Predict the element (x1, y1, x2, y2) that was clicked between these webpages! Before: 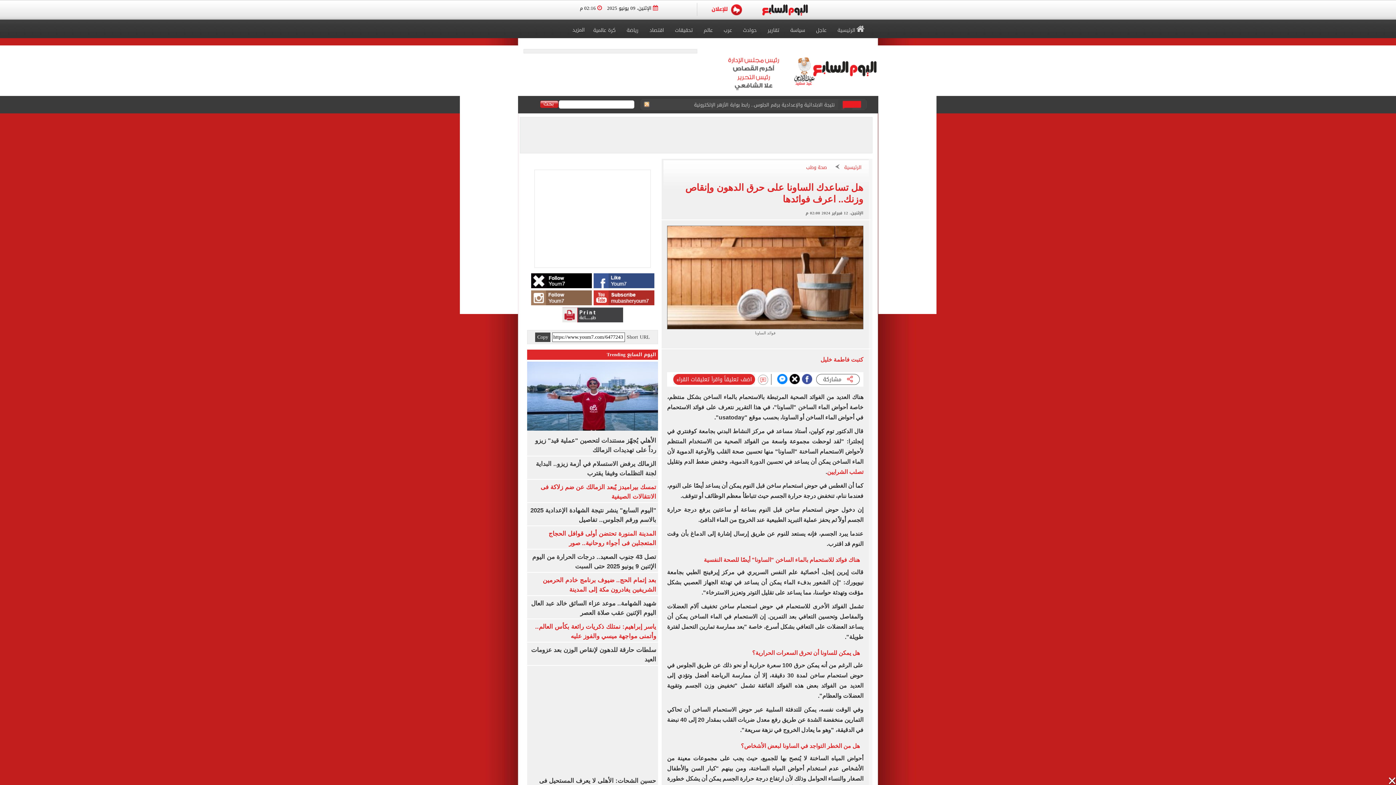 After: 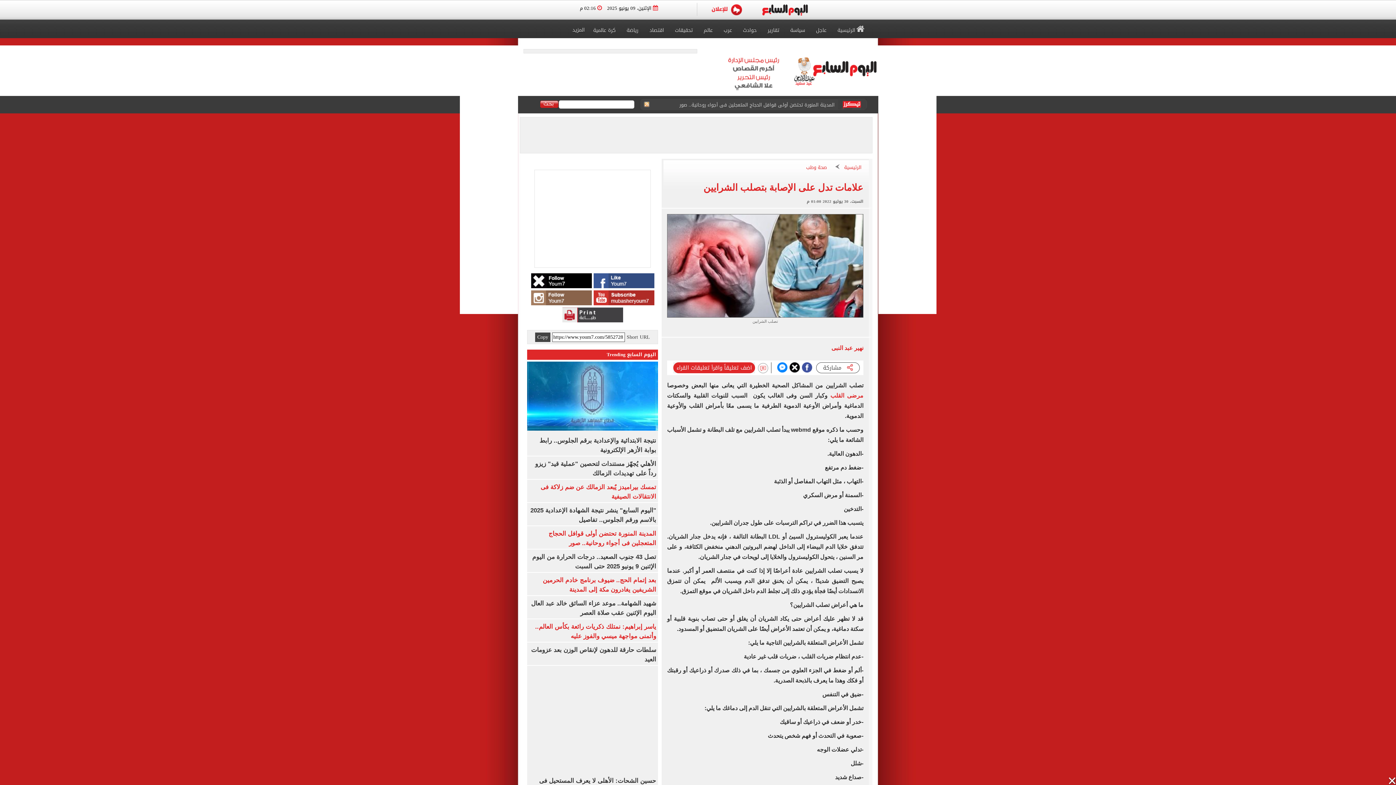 Action: label: تصلب الشرايين bbox: (827, 469, 863, 475)